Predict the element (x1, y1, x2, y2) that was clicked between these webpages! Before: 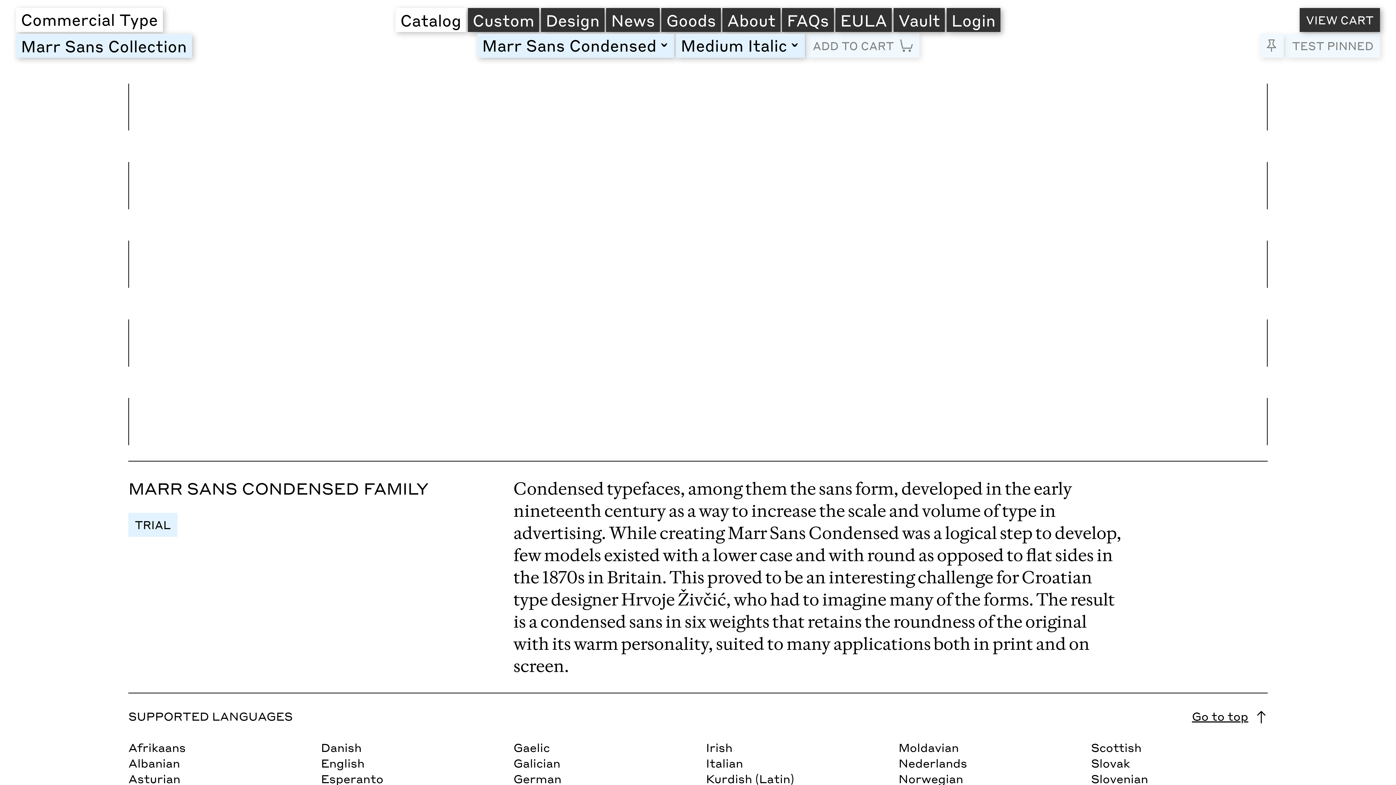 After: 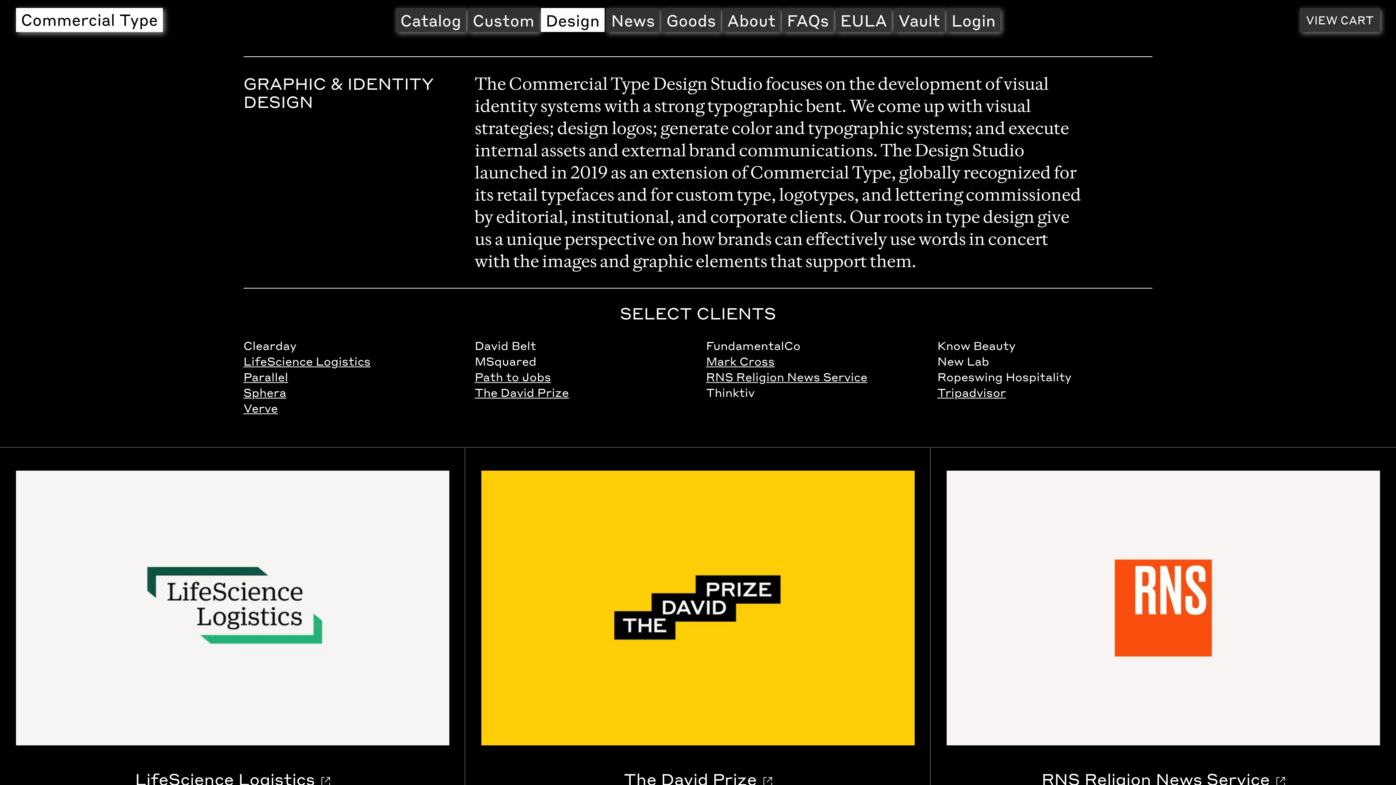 Action: bbox: (540, 8, 604, 32) label: Design